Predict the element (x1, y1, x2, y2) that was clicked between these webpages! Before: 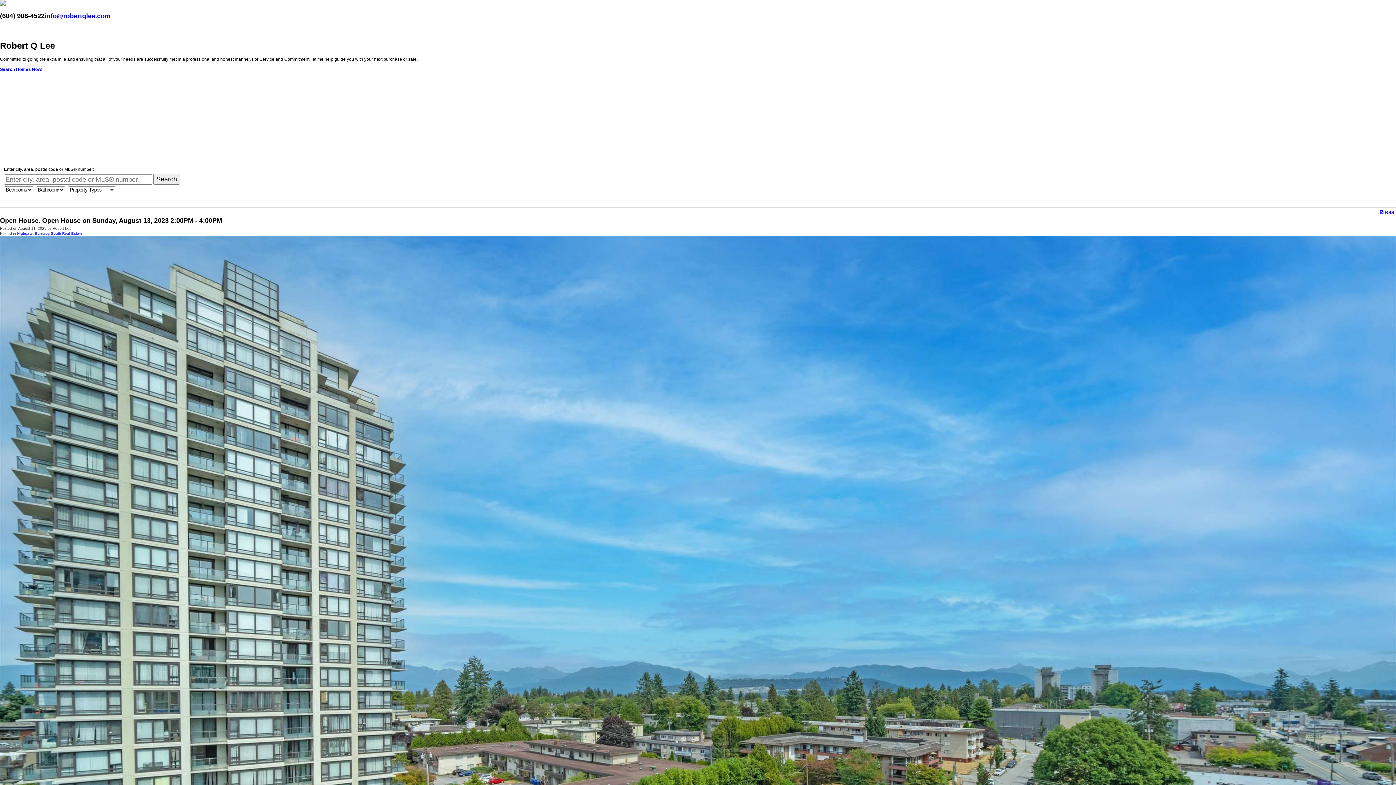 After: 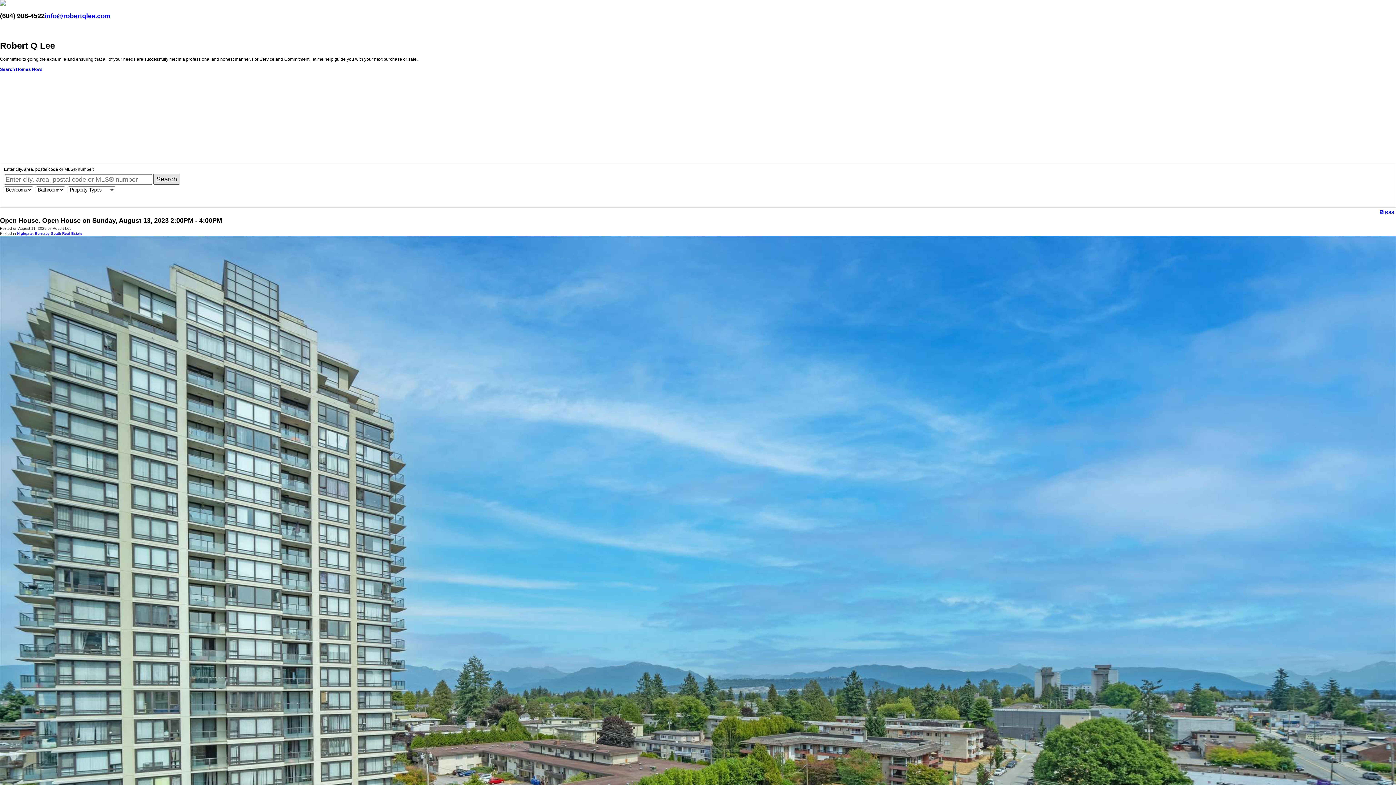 Action: label: Search bbox: (153, 173, 180, 184)